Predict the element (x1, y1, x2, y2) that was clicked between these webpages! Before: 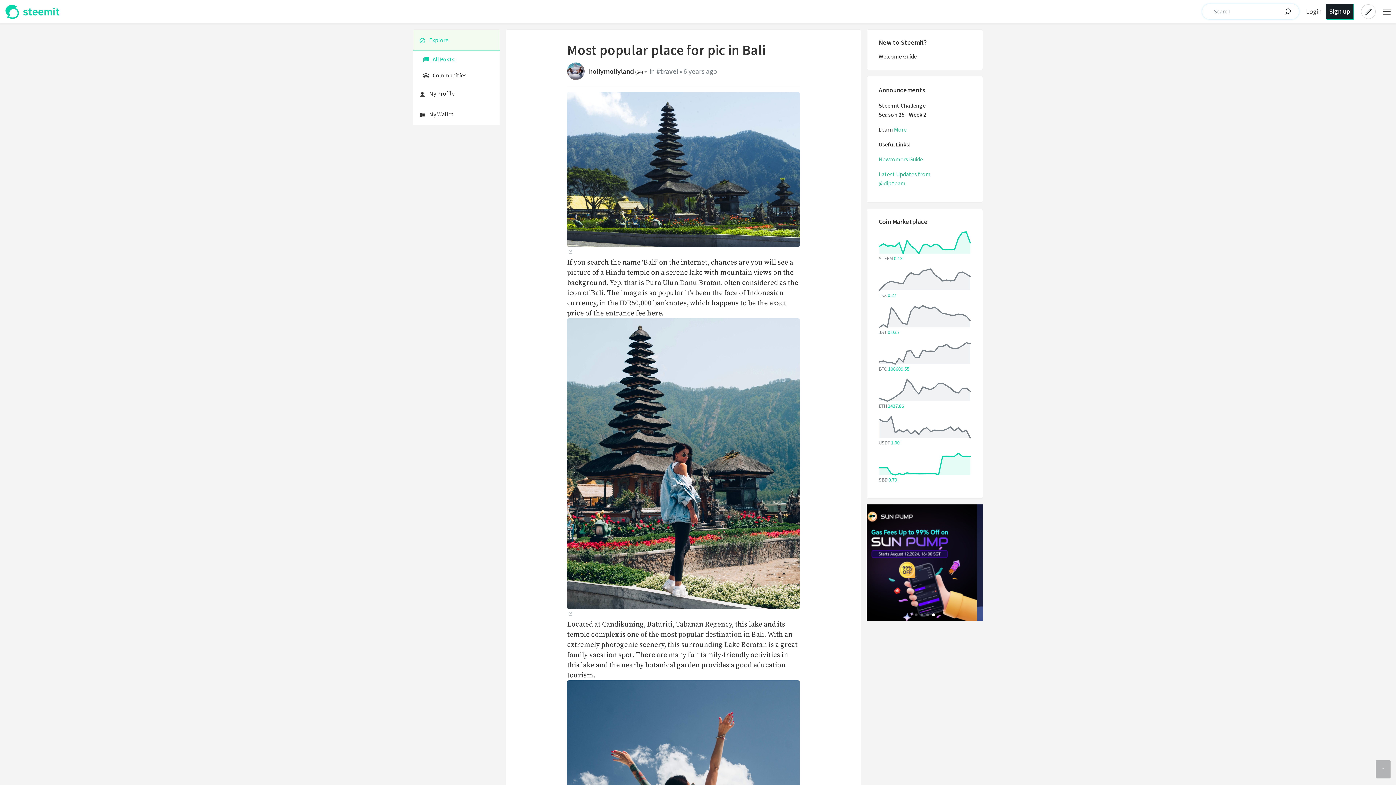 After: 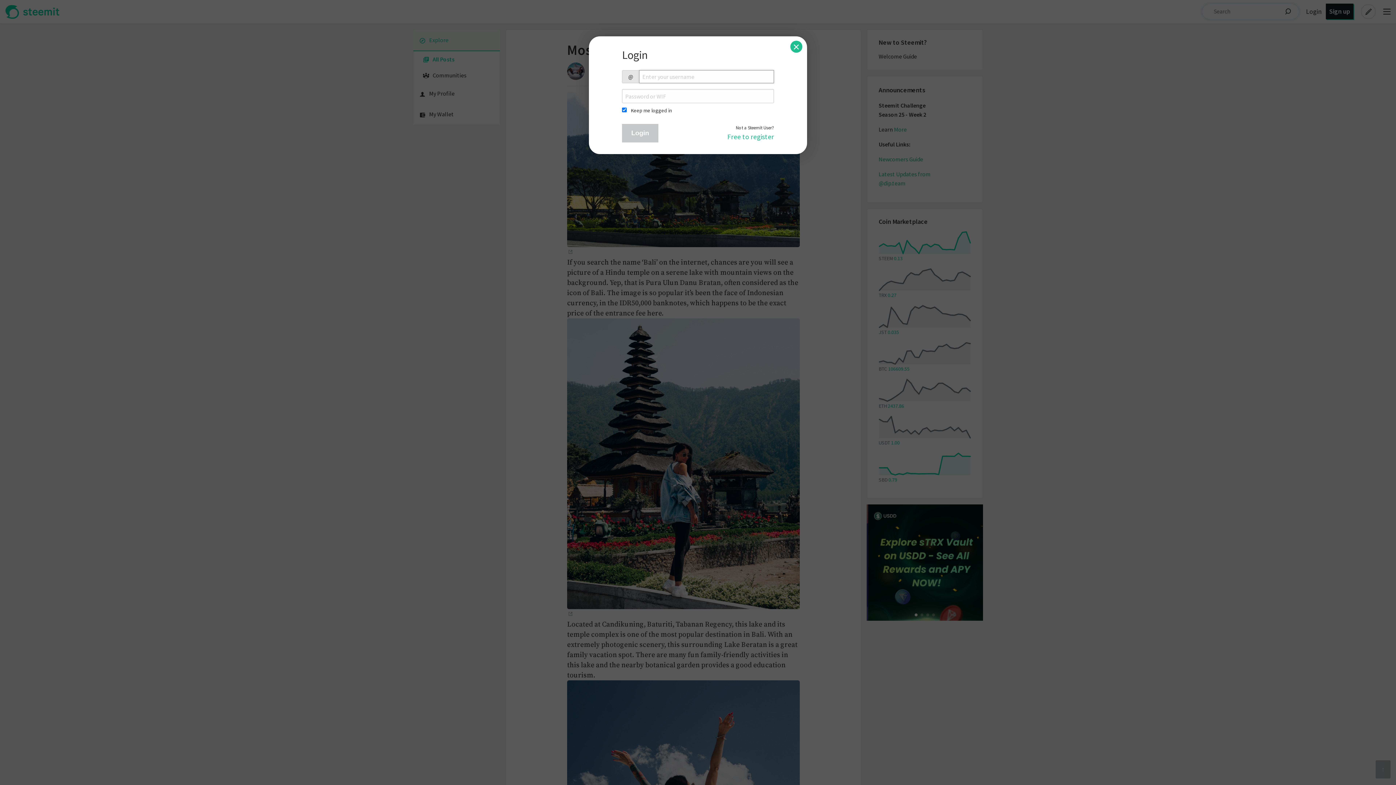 Action: bbox: (413, 104, 500, 124) label: My Wallet